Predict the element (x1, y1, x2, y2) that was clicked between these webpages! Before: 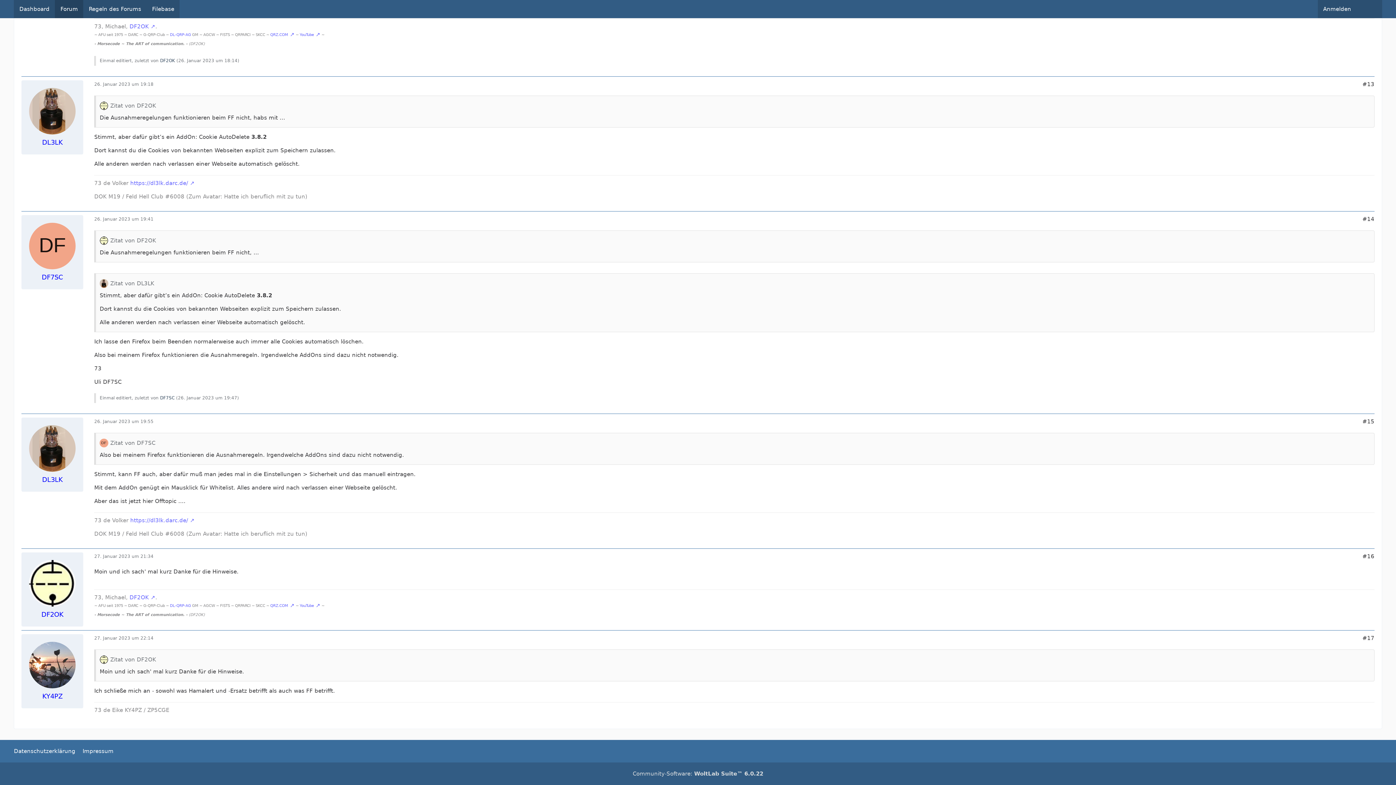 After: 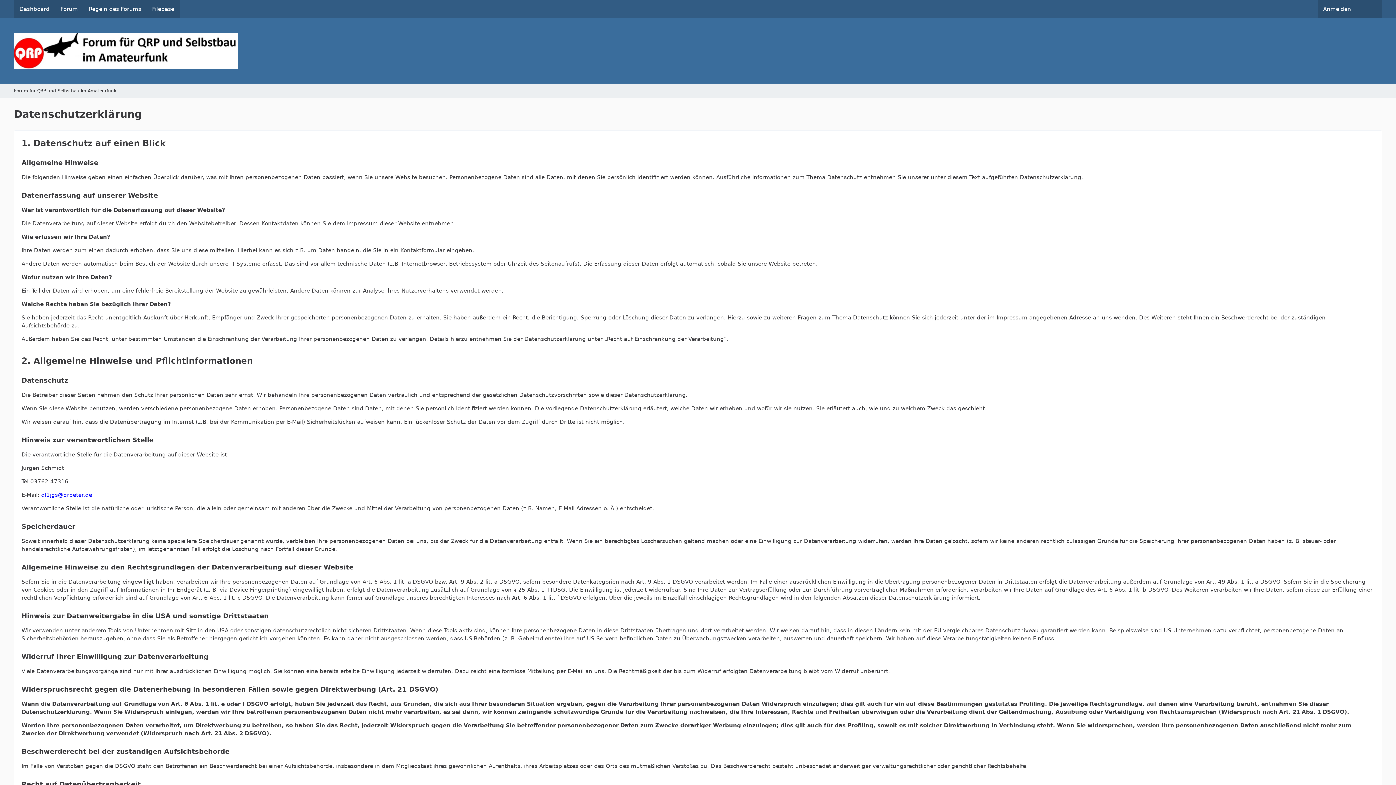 Action: bbox: (13, 748, 75, 754) label: Datenschutzerklärung